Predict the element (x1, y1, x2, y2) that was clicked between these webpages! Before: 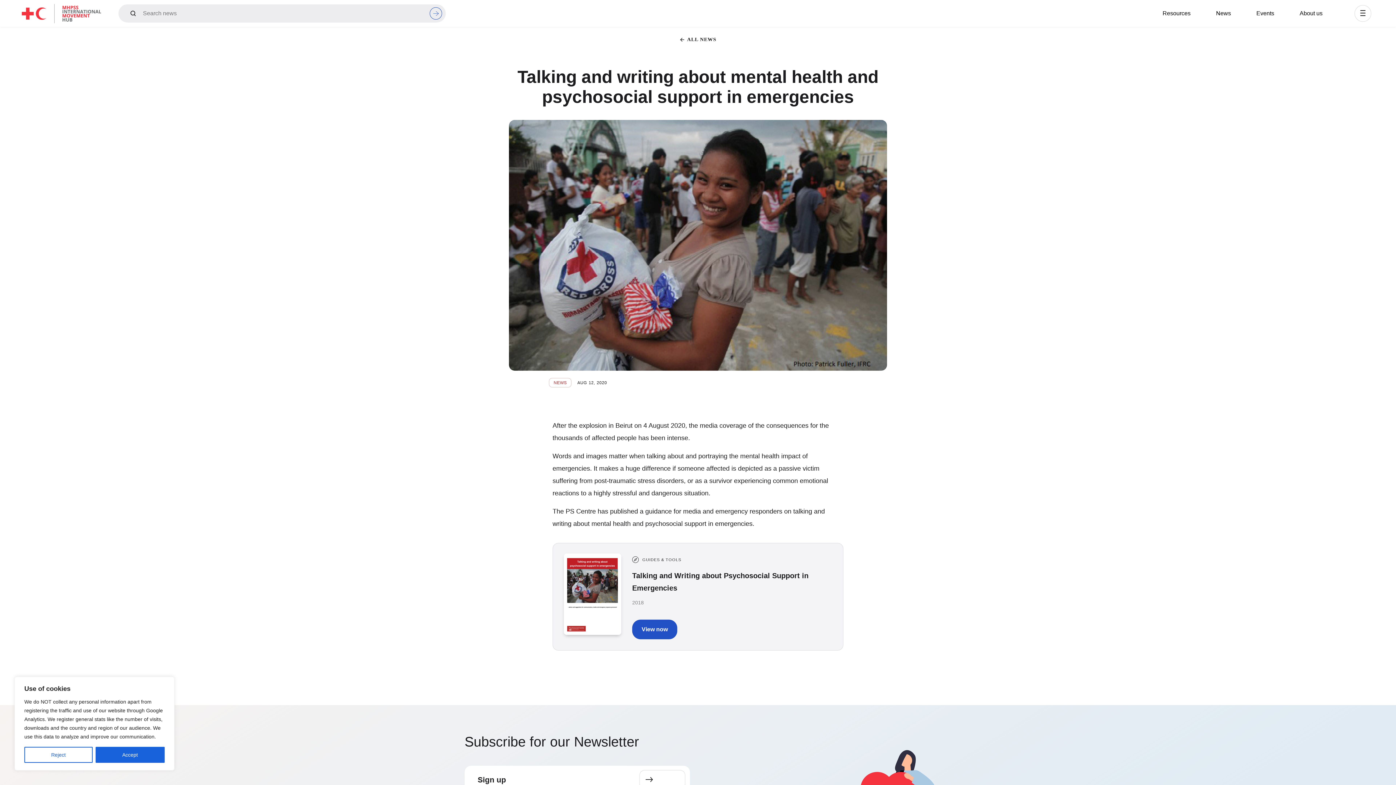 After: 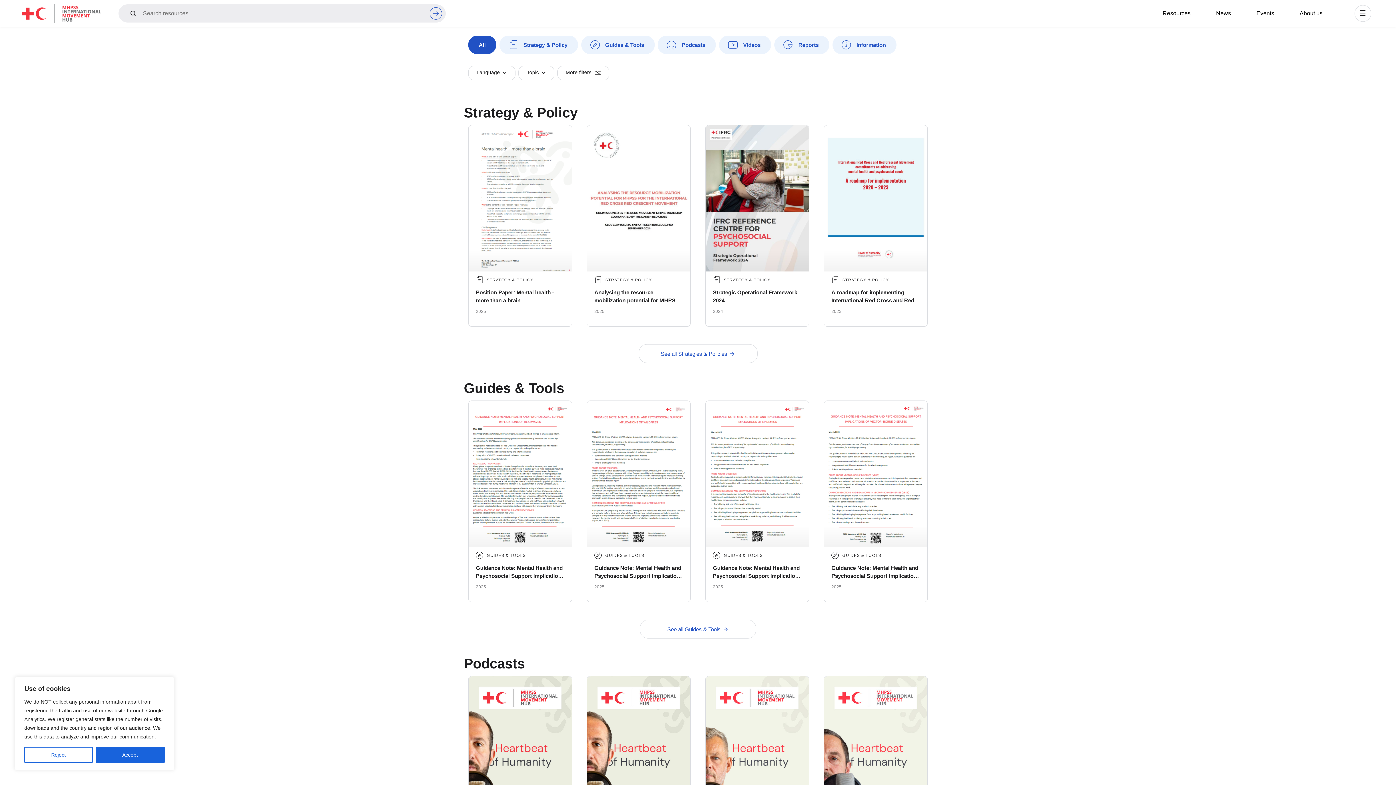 Action: bbox: (1152, 7, 1201, 19) label: Resources